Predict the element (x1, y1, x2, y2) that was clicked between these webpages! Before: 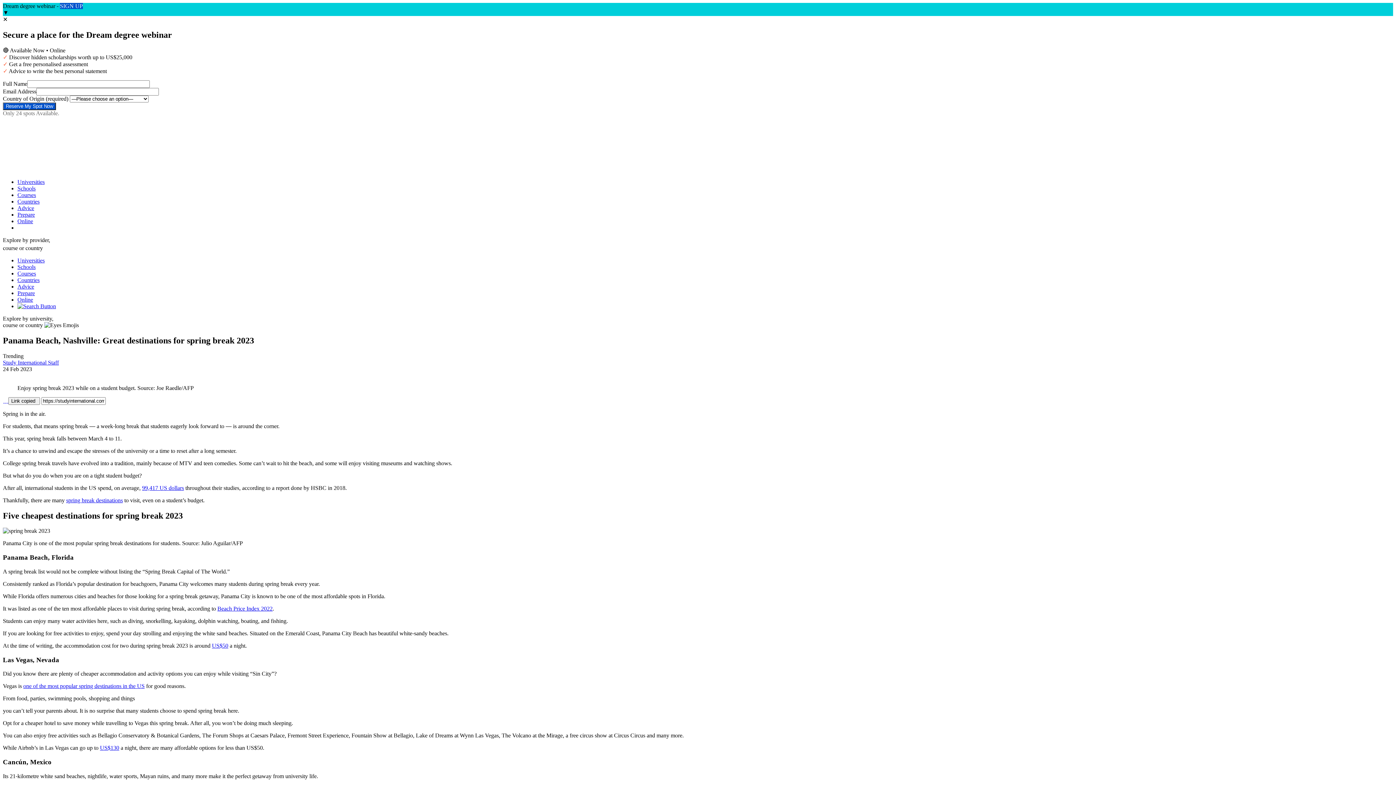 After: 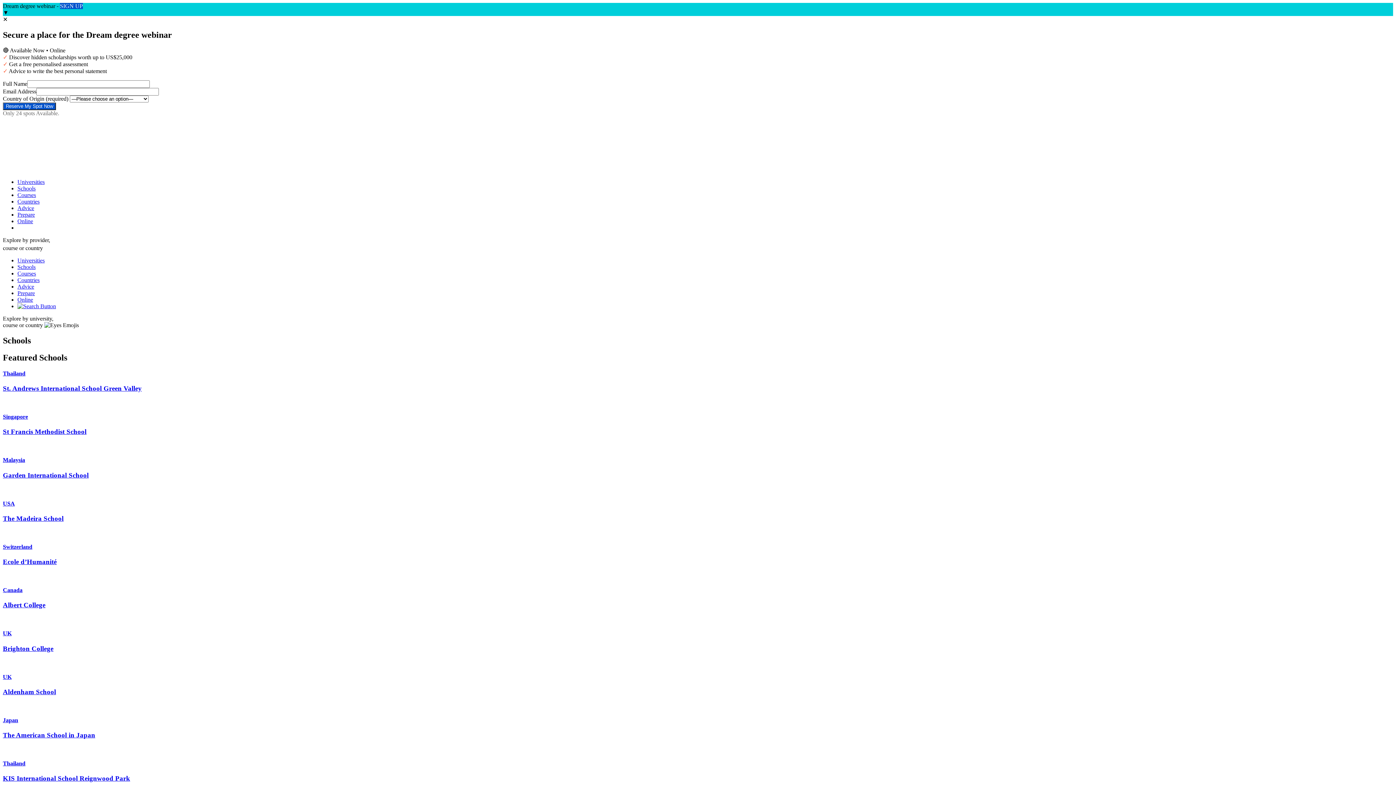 Action: label: Schools bbox: (17, 263, 35, 270)